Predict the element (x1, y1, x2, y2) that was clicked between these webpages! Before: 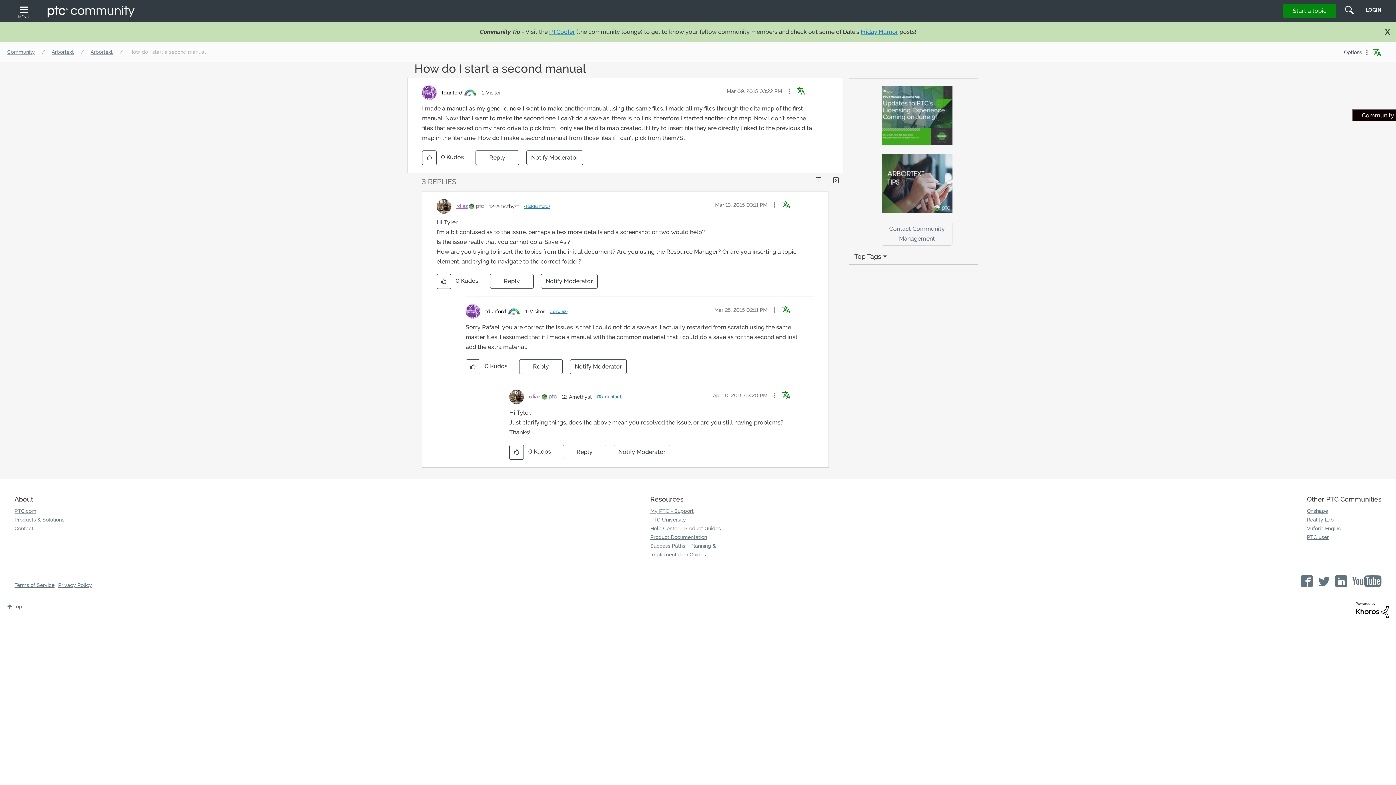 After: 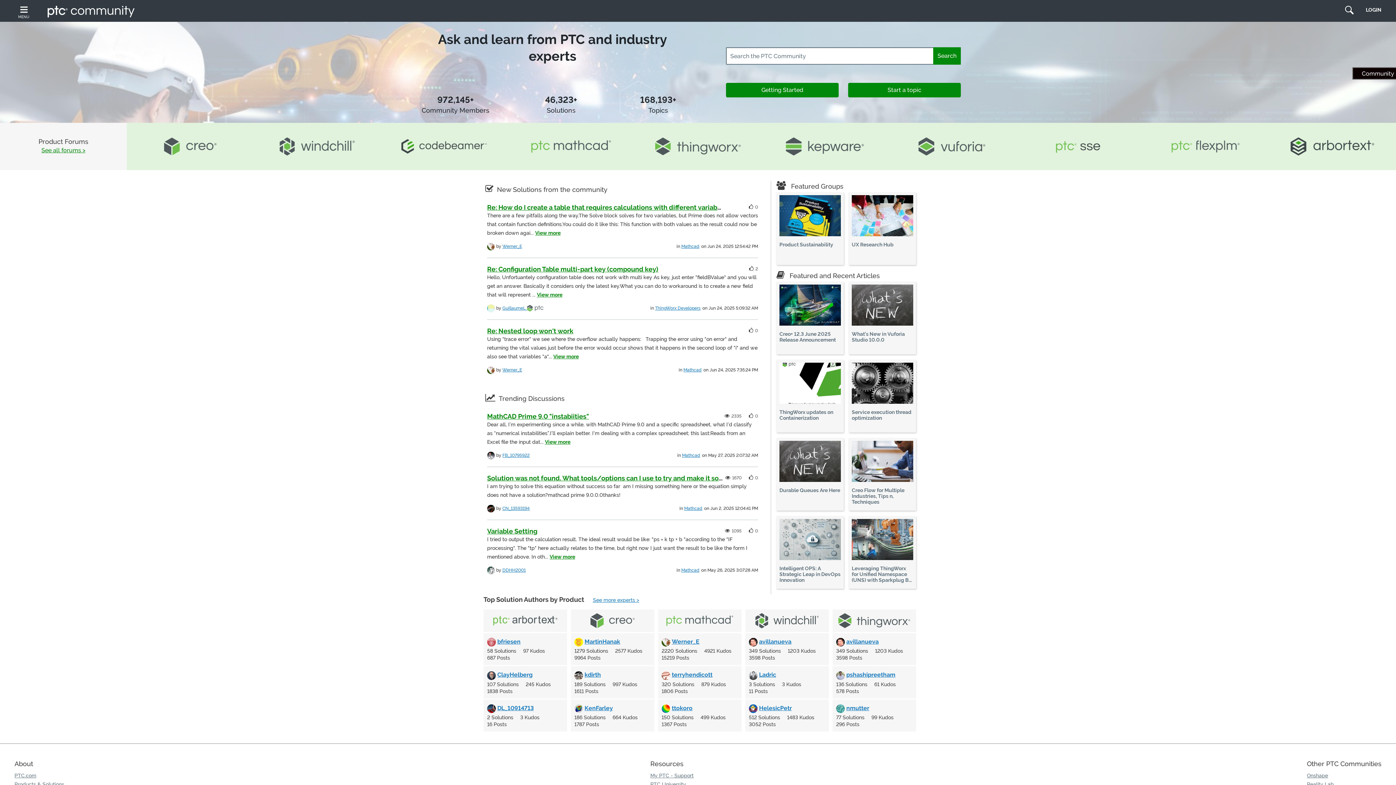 Action: bbox: (47, 5, 134, 17)